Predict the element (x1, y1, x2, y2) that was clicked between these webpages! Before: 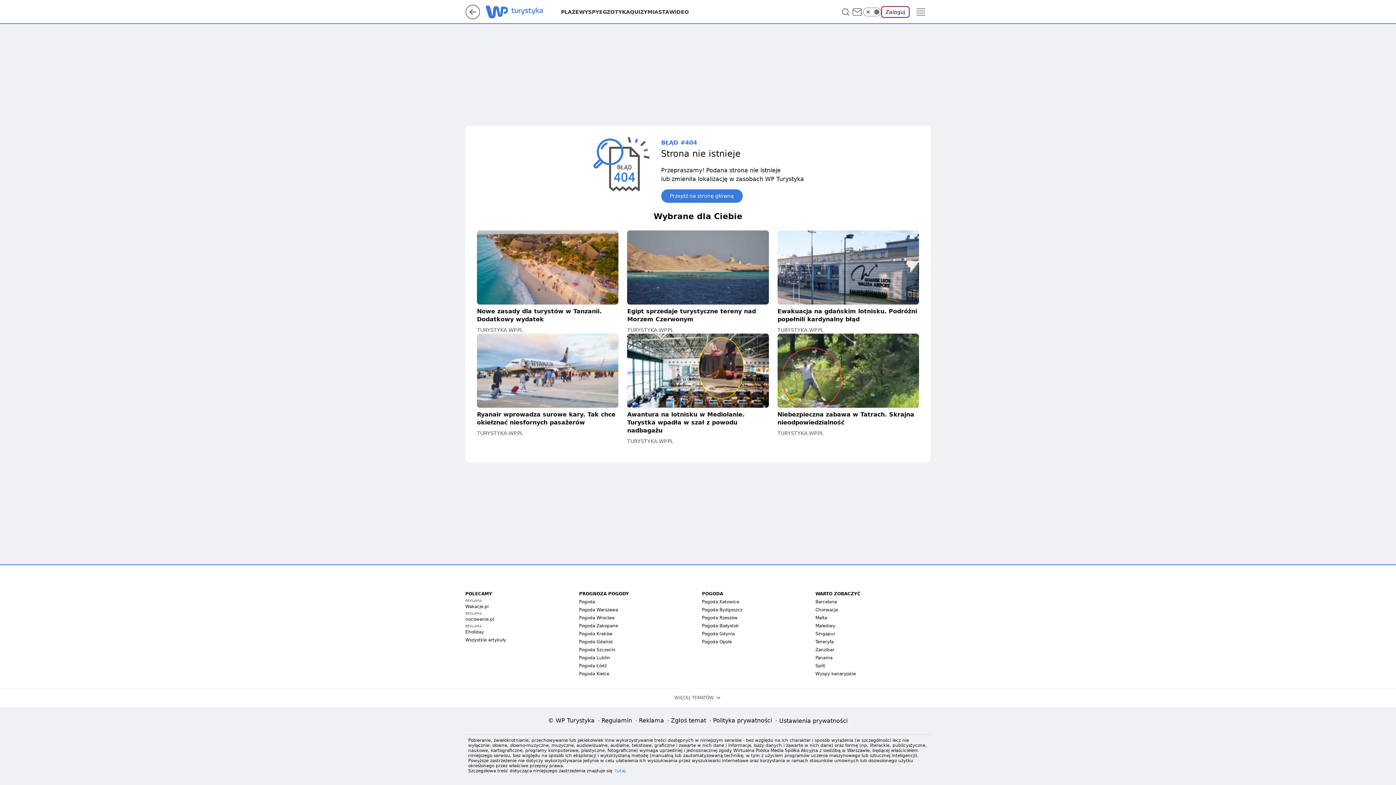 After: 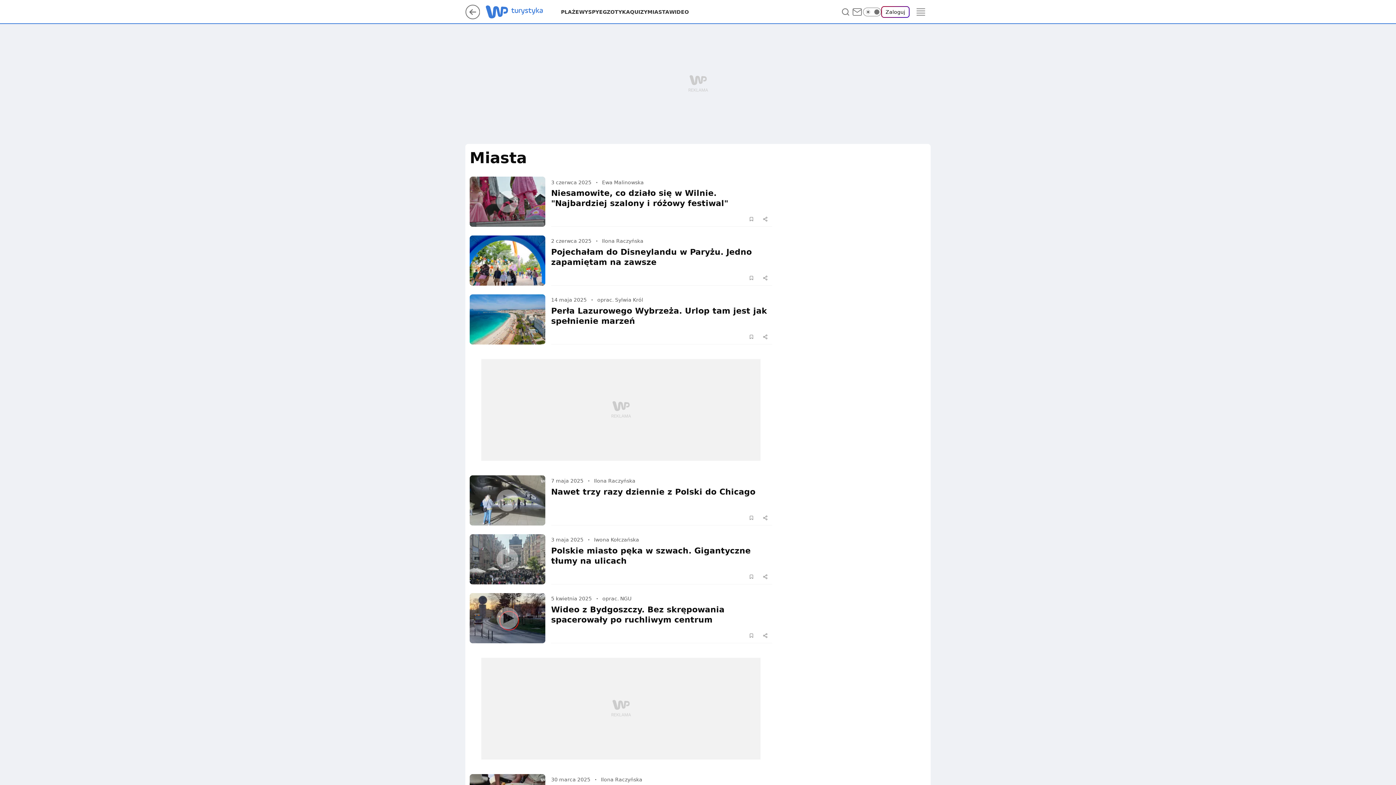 Action: label: MIASTA bbox: (647, 8, 669, 15)